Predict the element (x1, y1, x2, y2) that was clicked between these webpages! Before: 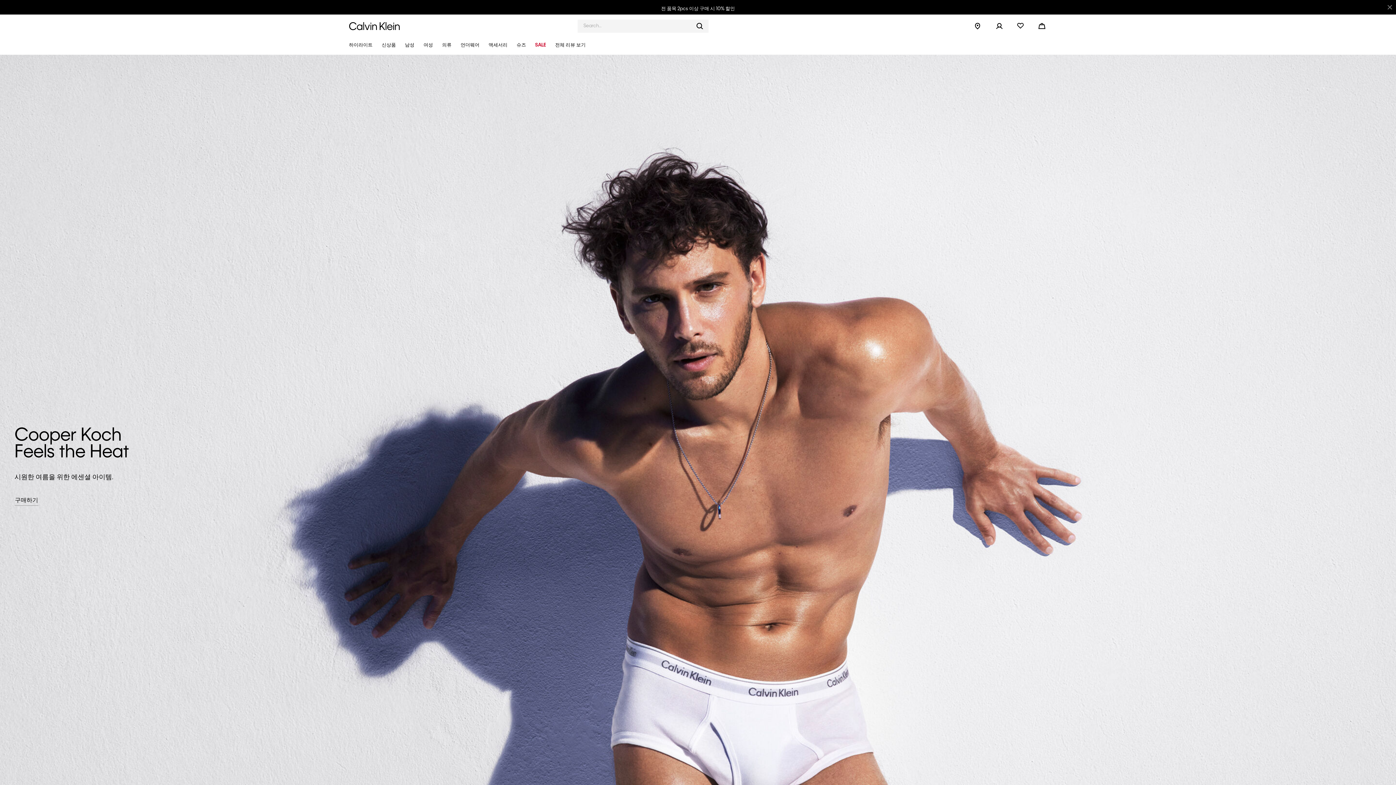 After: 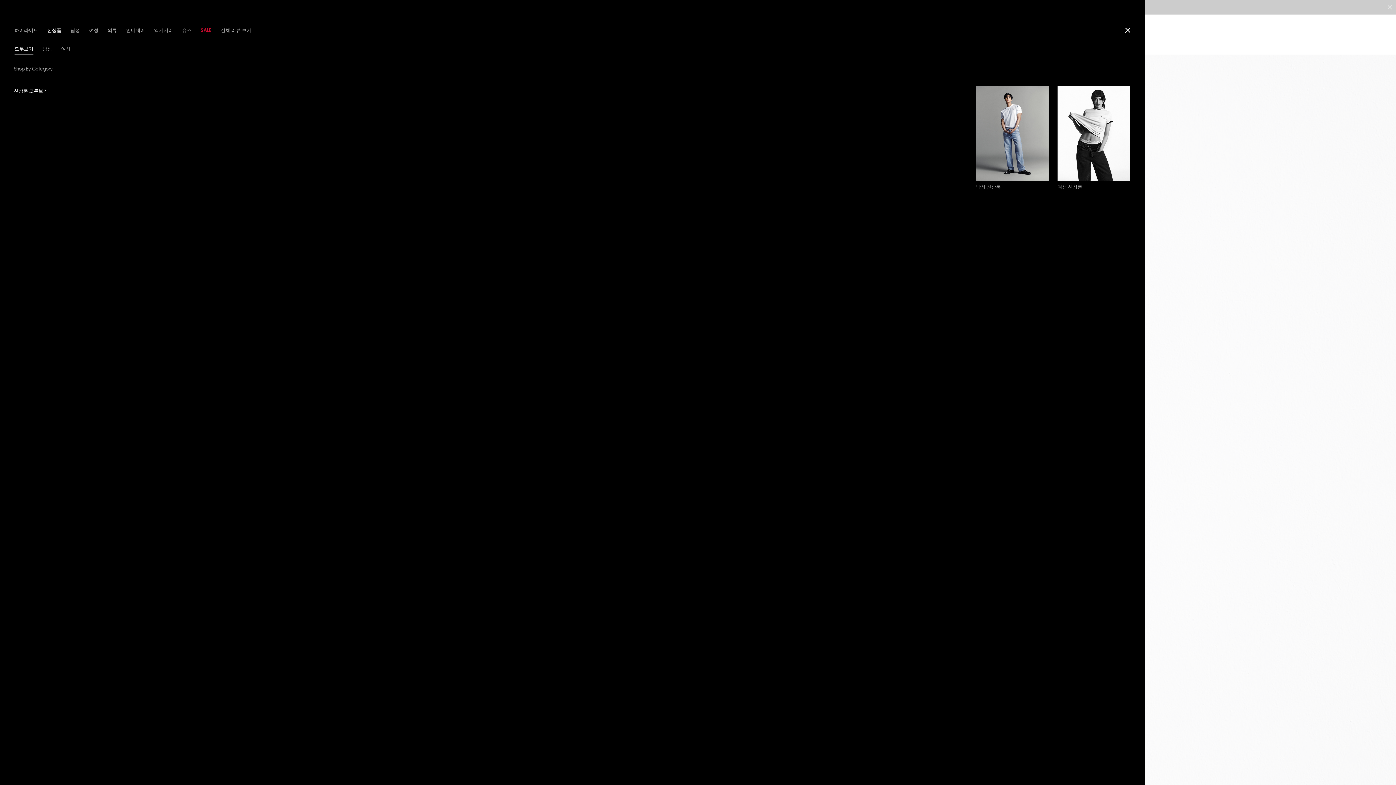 Action: bbox: (378, 36, 399, 54) label: 신상품